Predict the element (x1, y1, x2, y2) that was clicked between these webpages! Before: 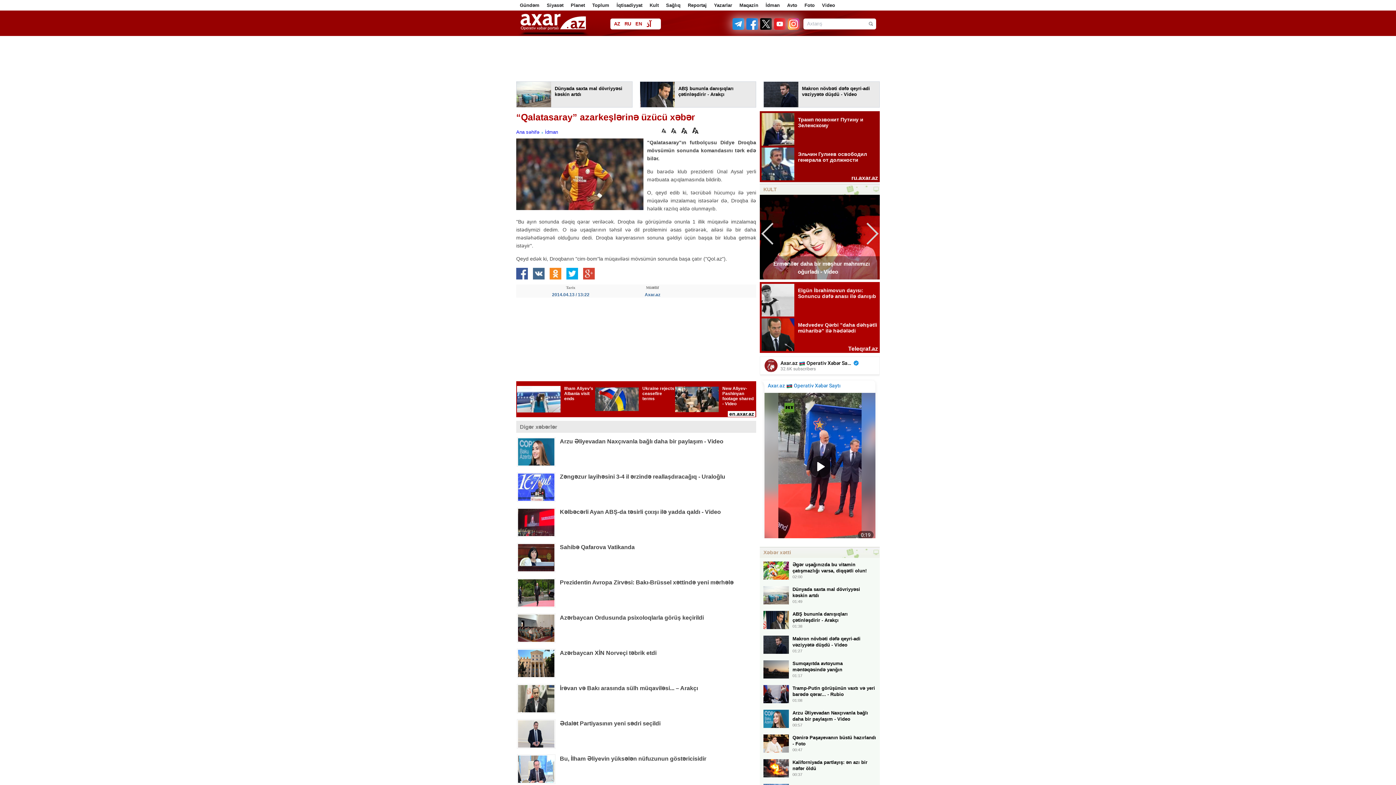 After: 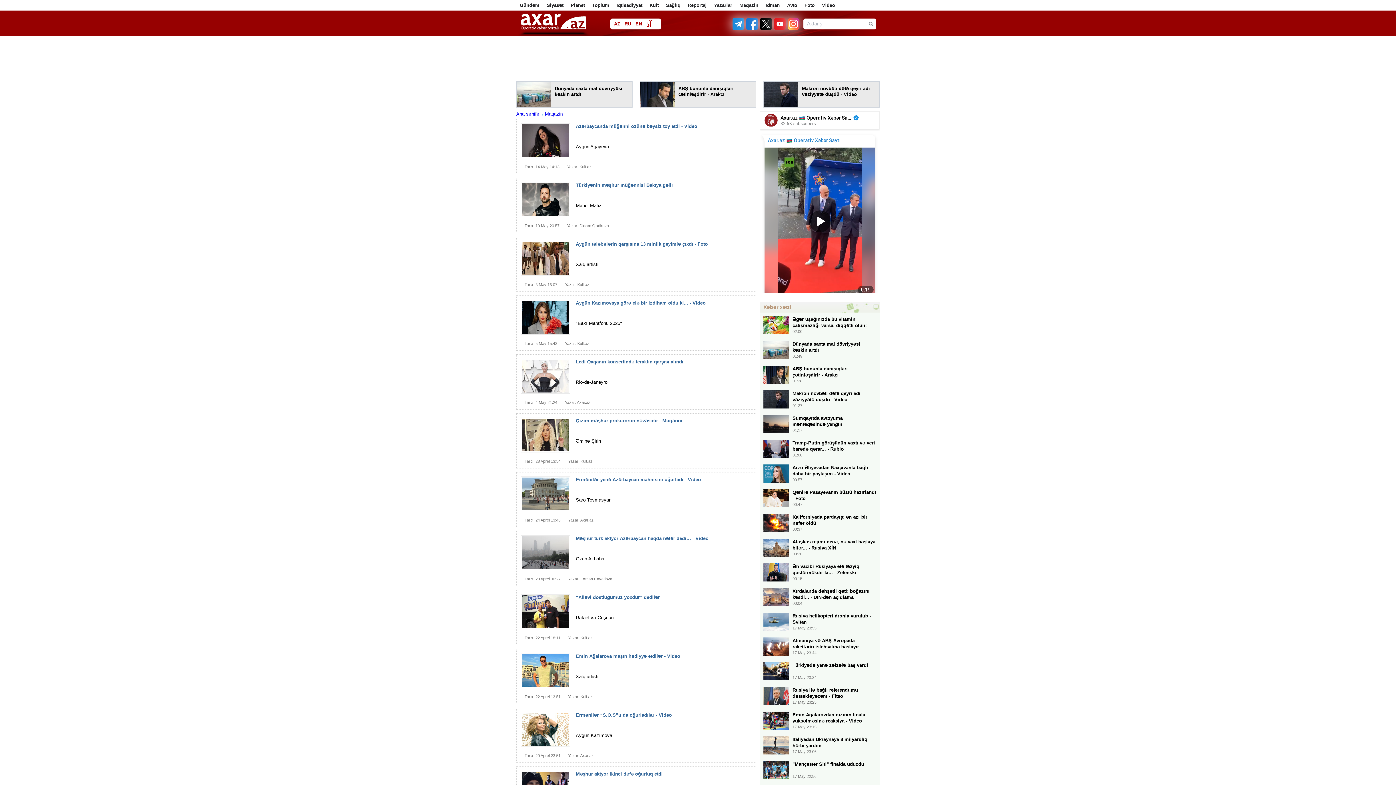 Action: bbox: (739, 2, 758, 8) label: Maqazin